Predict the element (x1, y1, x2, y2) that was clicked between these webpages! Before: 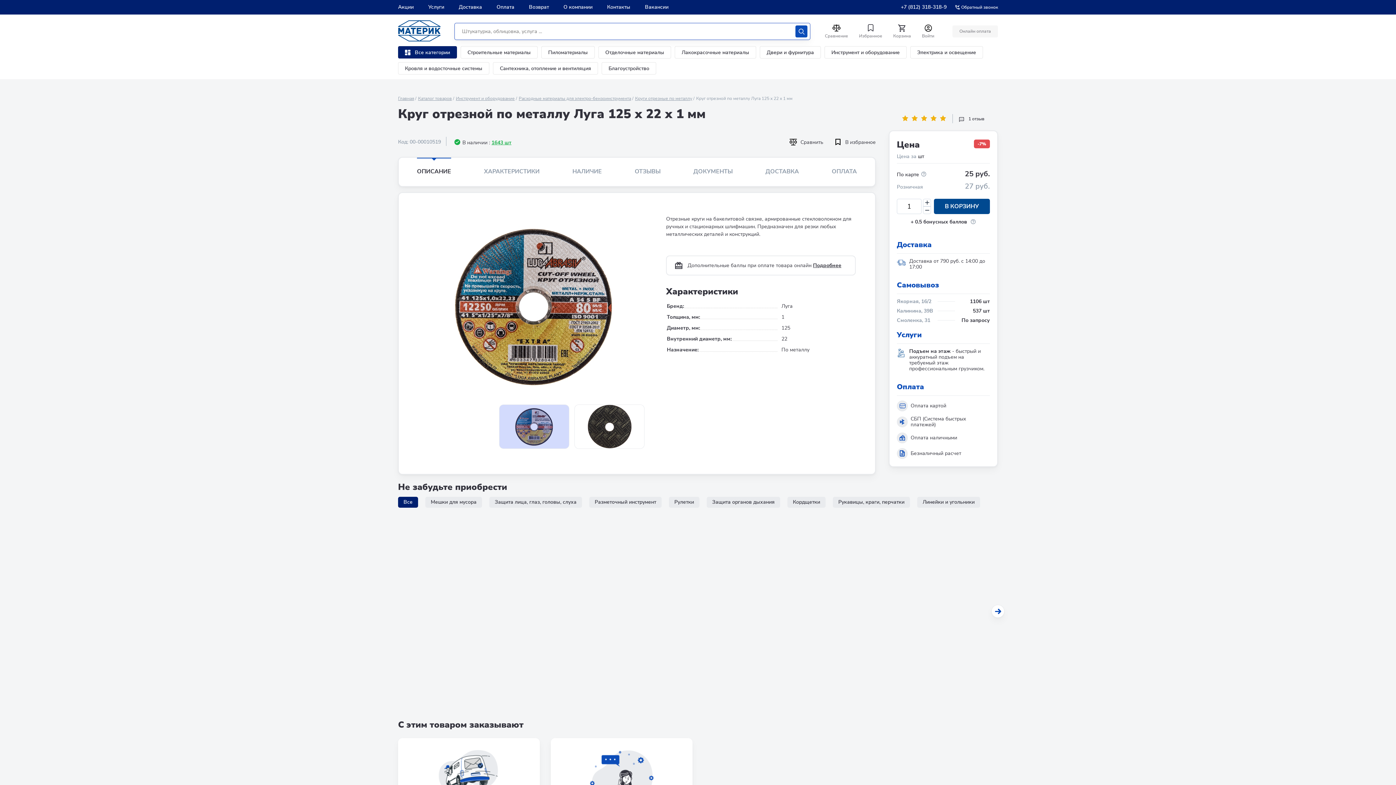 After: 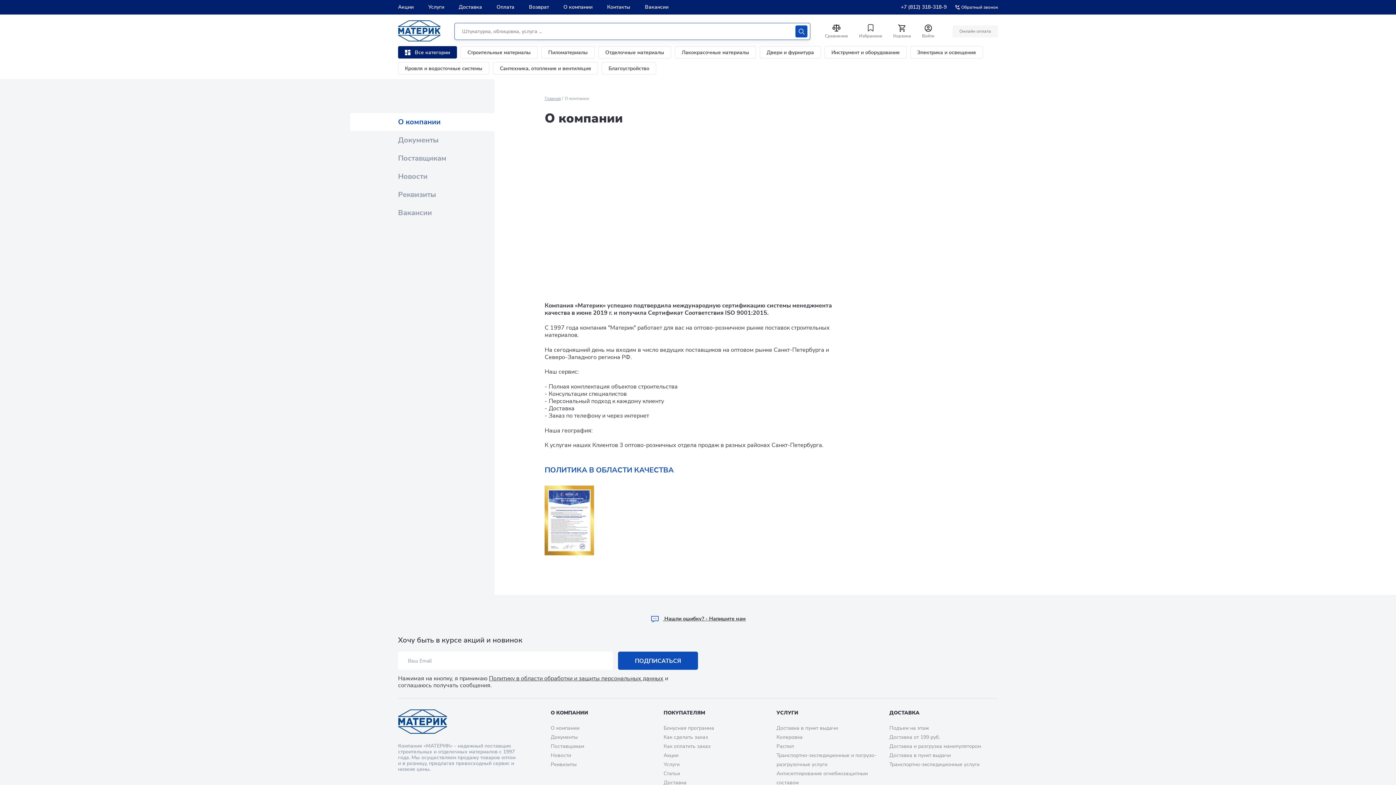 Action: bbox: (563, 3, 592, 10) label: О компании